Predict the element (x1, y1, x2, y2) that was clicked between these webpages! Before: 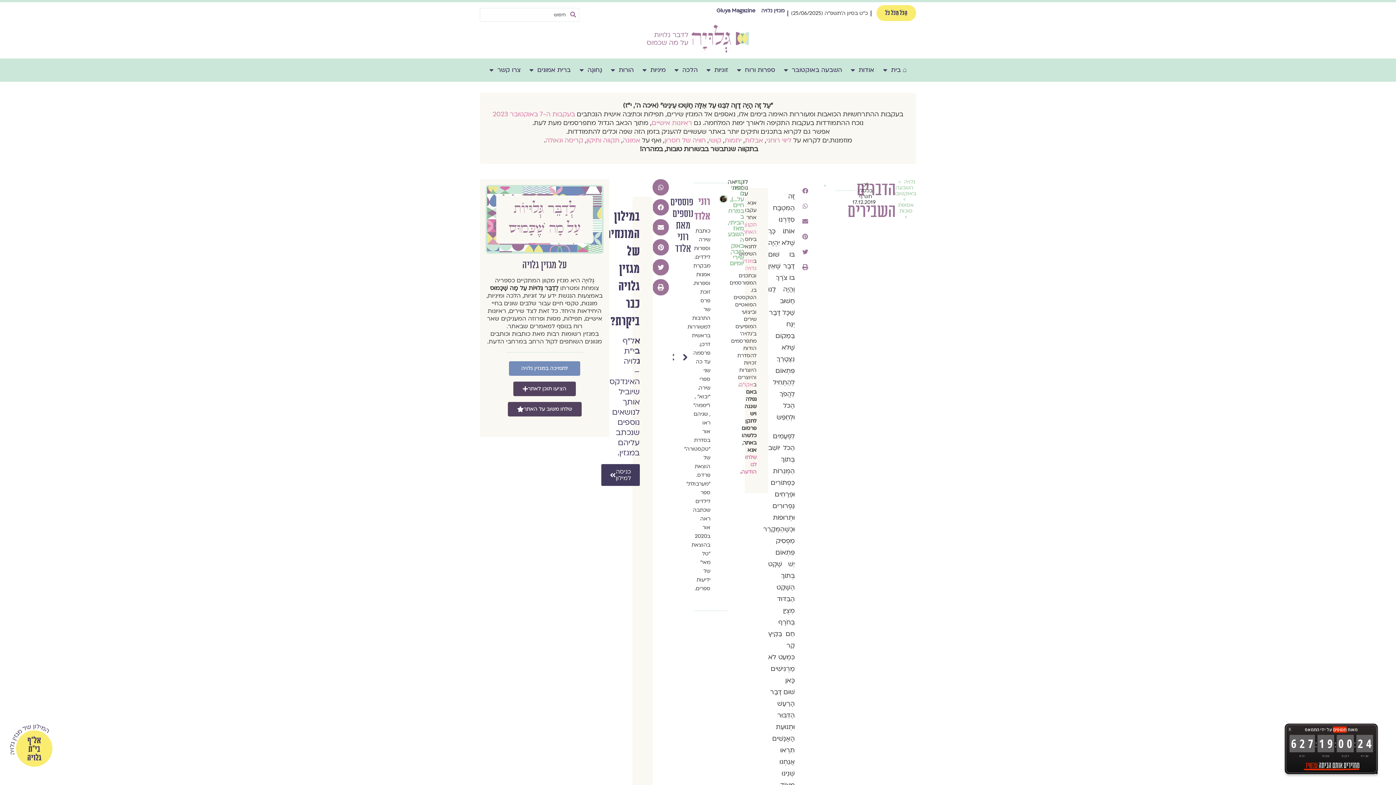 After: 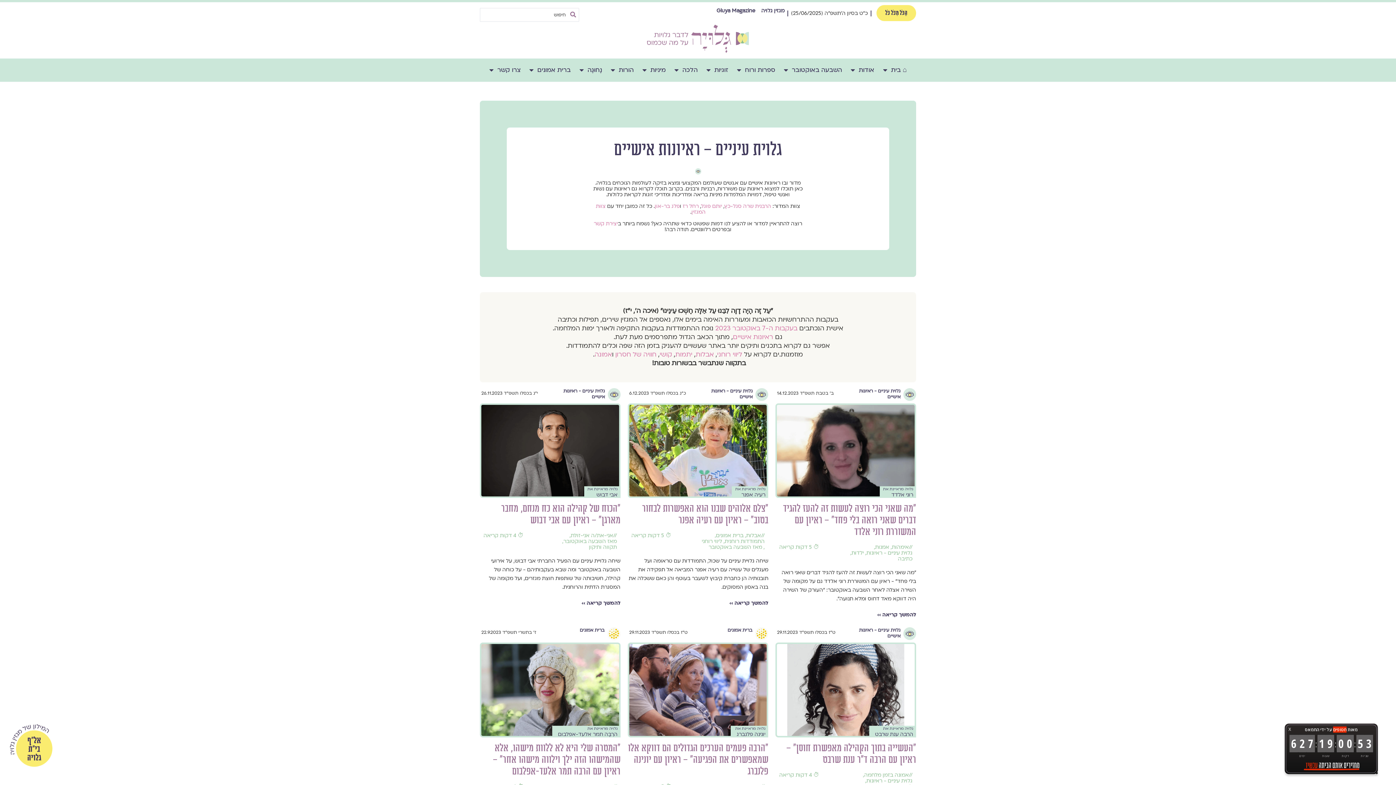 Action: label: ראיונות אישיים bbox: (651, 118, 692, 127)